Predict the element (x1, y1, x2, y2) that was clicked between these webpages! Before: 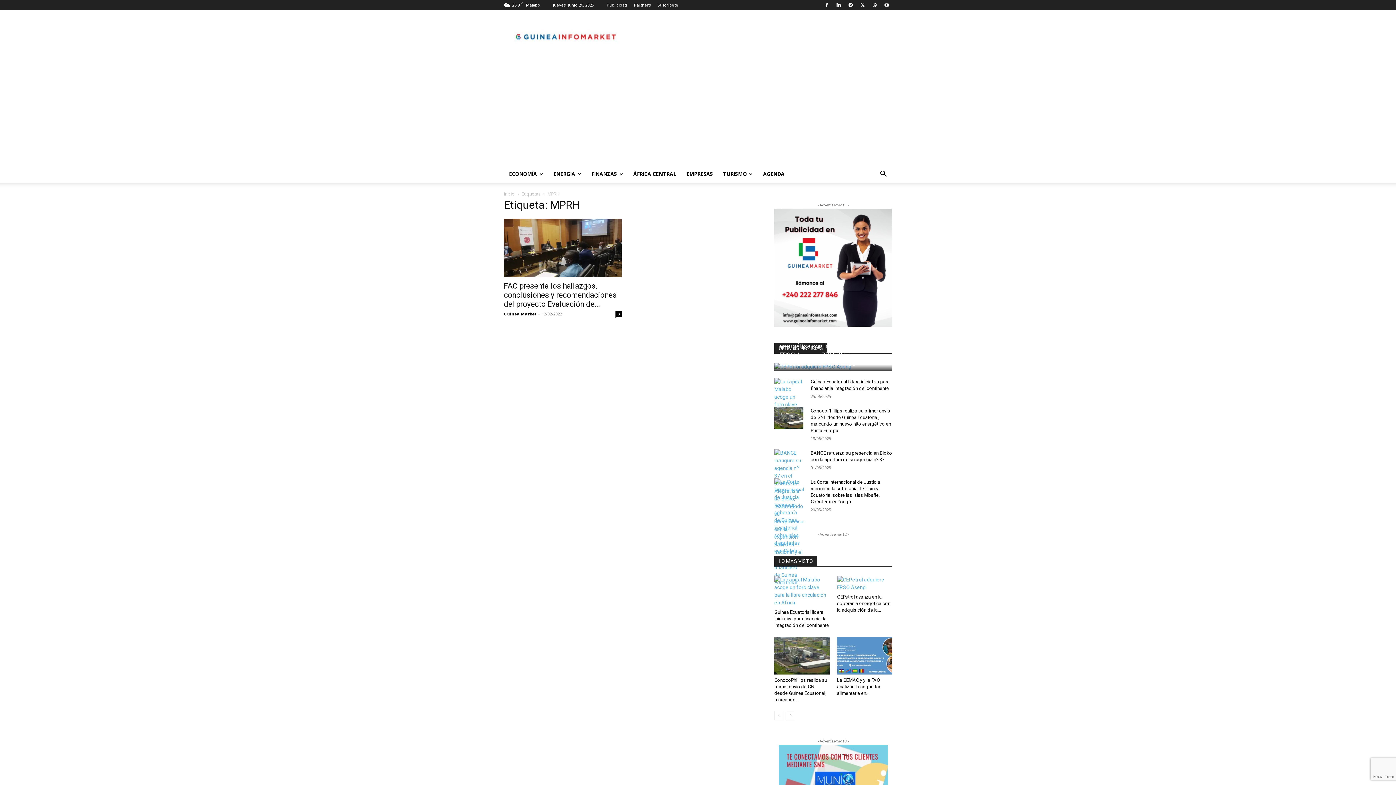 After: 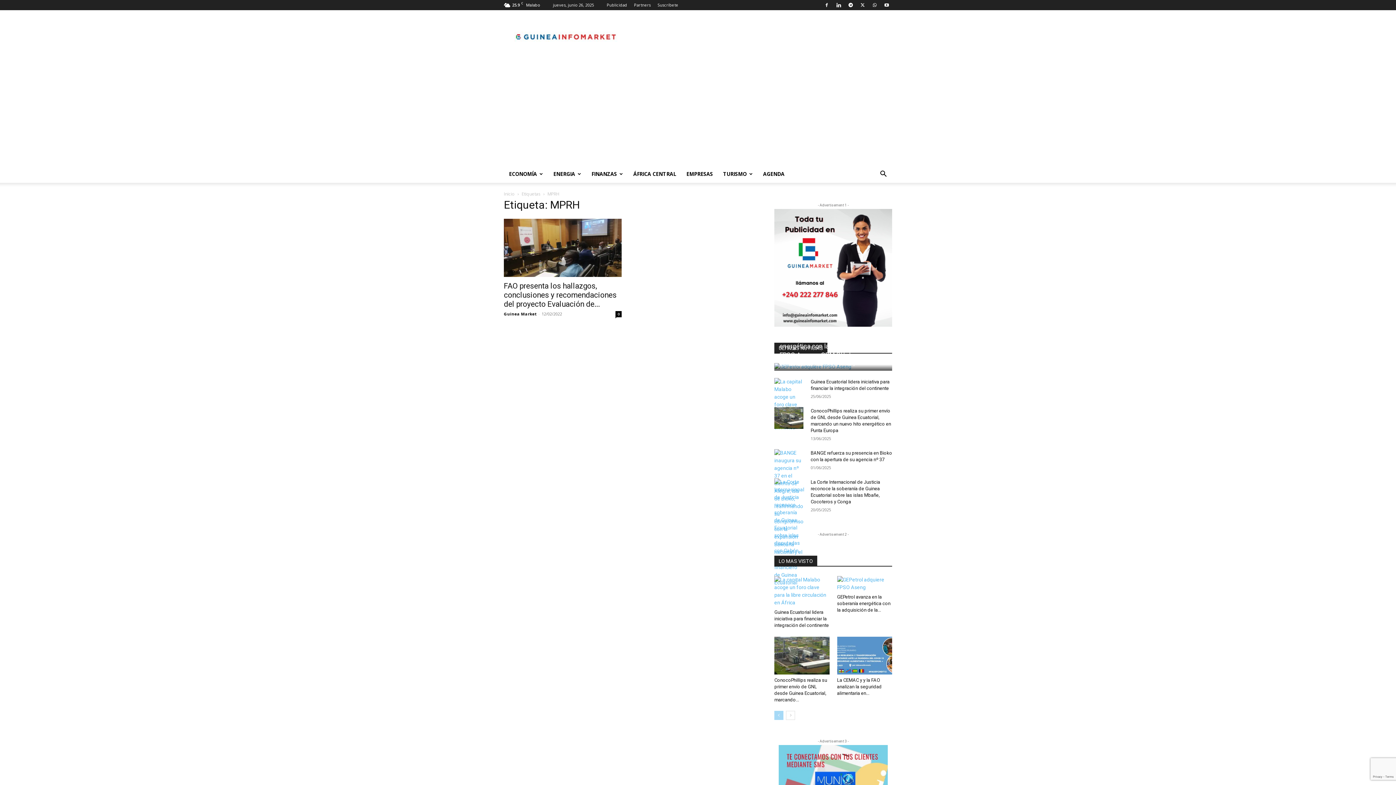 Action: label: prev-page bbox: (774, 711, 783, 720)